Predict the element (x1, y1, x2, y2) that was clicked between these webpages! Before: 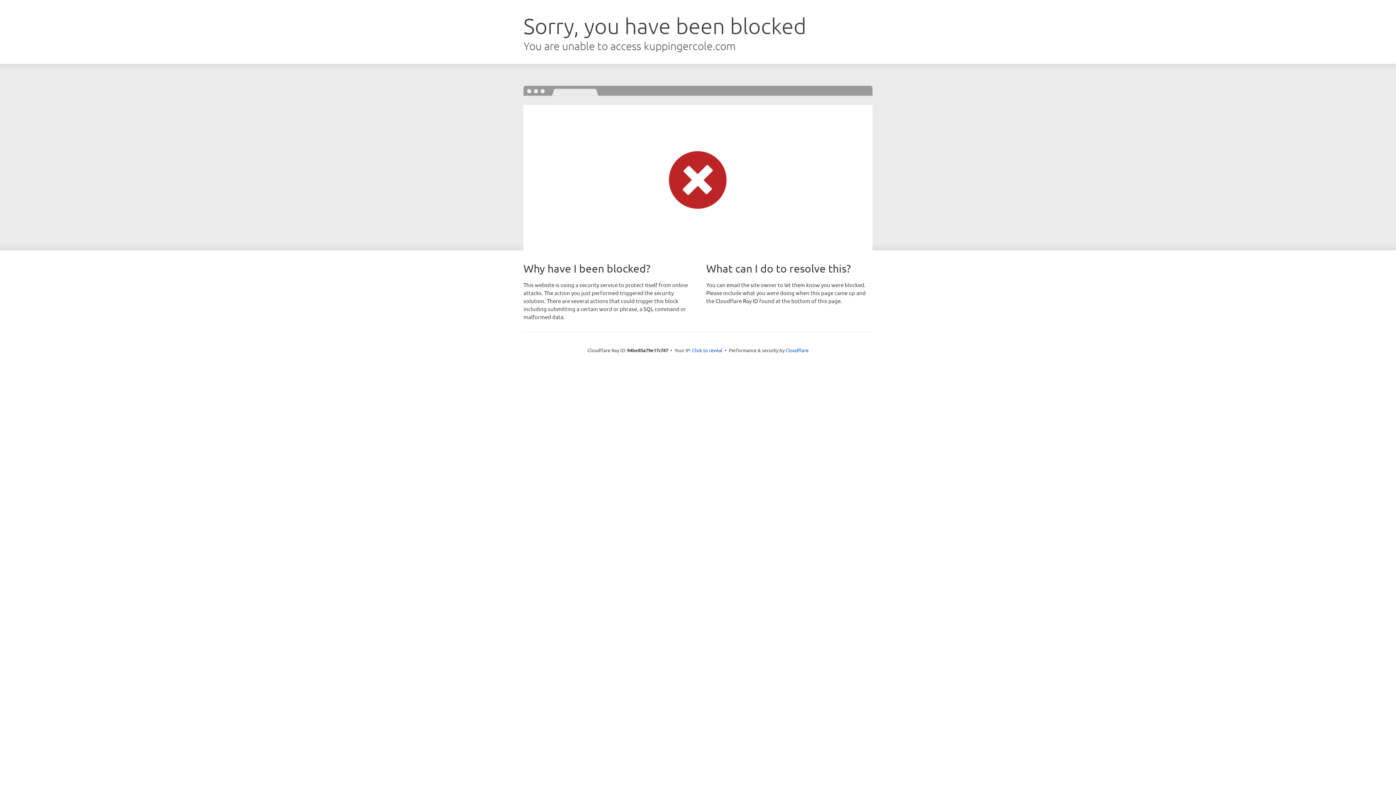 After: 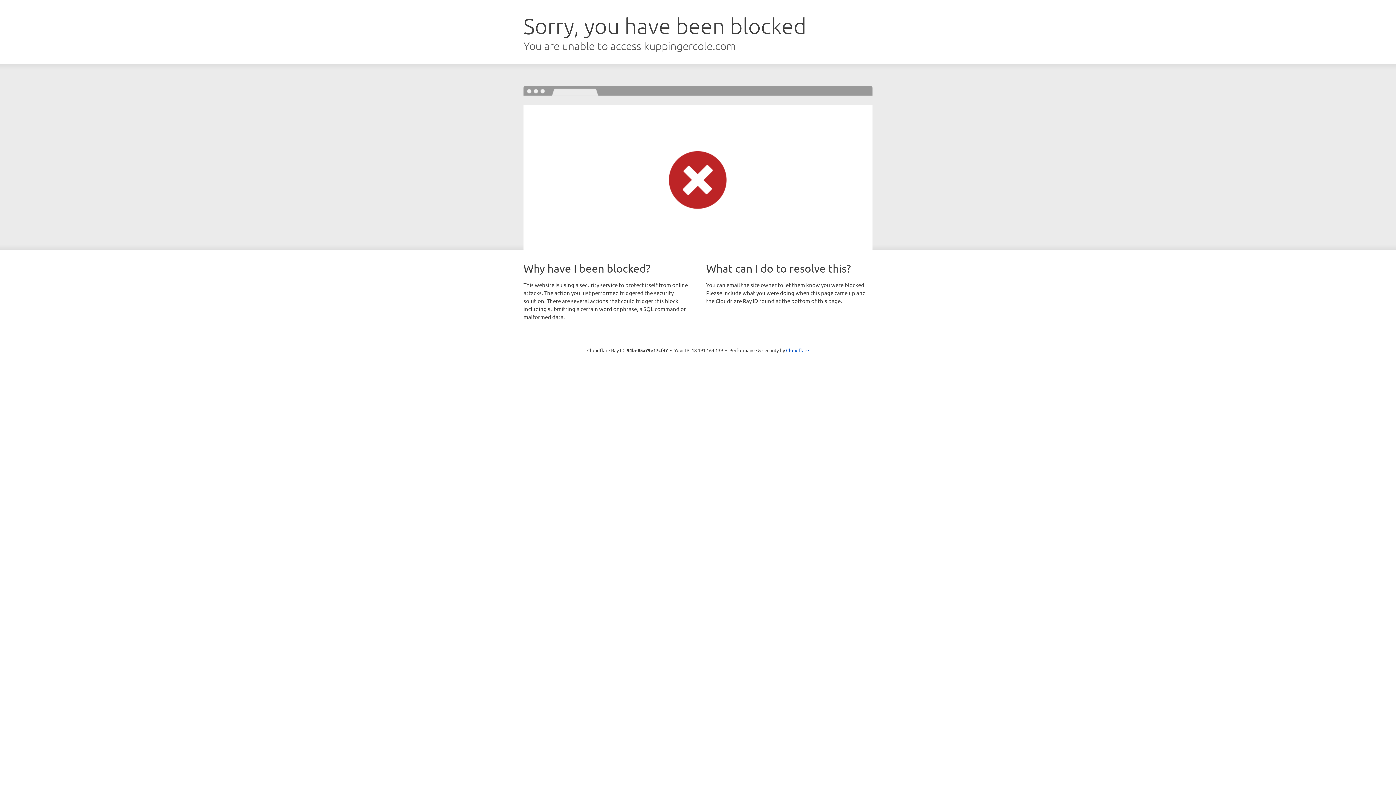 Action: label: Click to reveal bbox: (692, 346, 722, 353)